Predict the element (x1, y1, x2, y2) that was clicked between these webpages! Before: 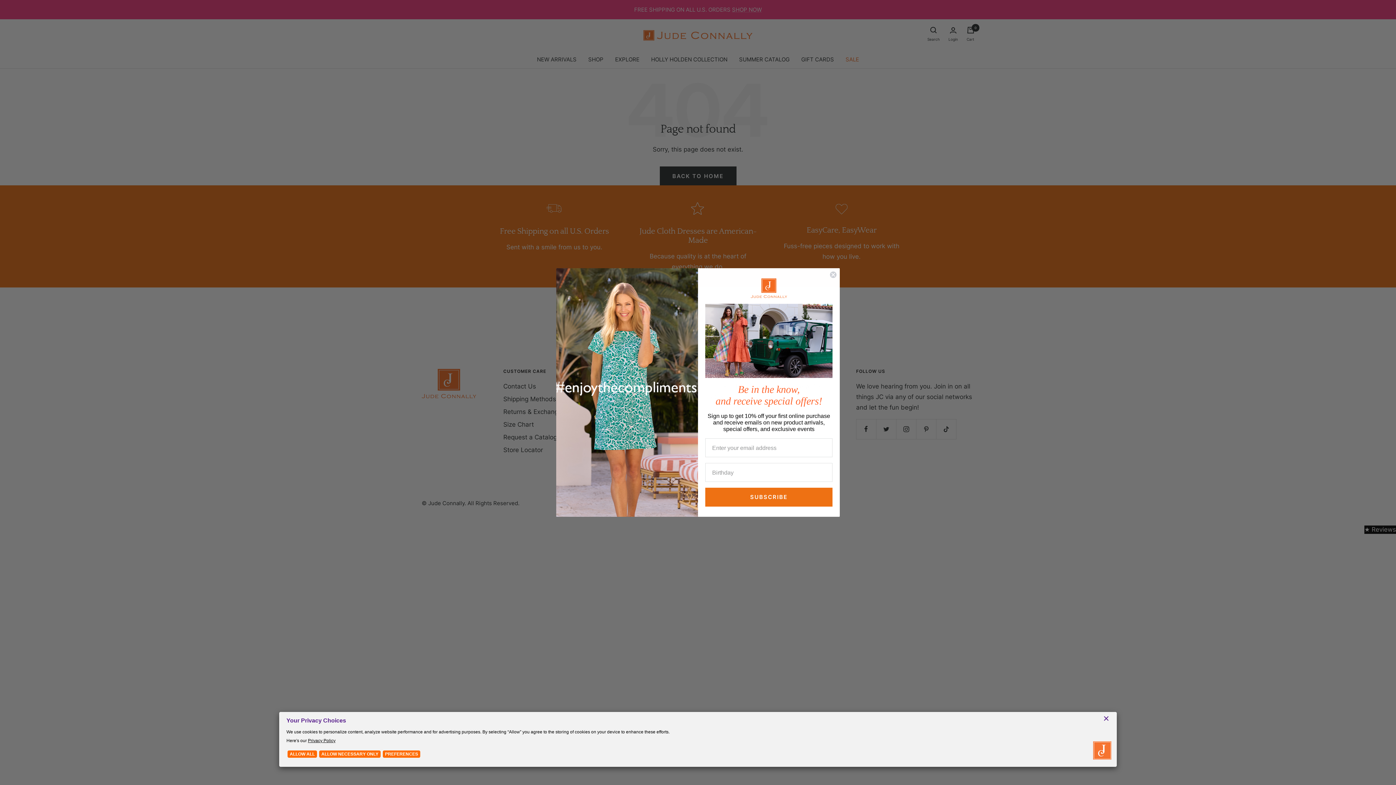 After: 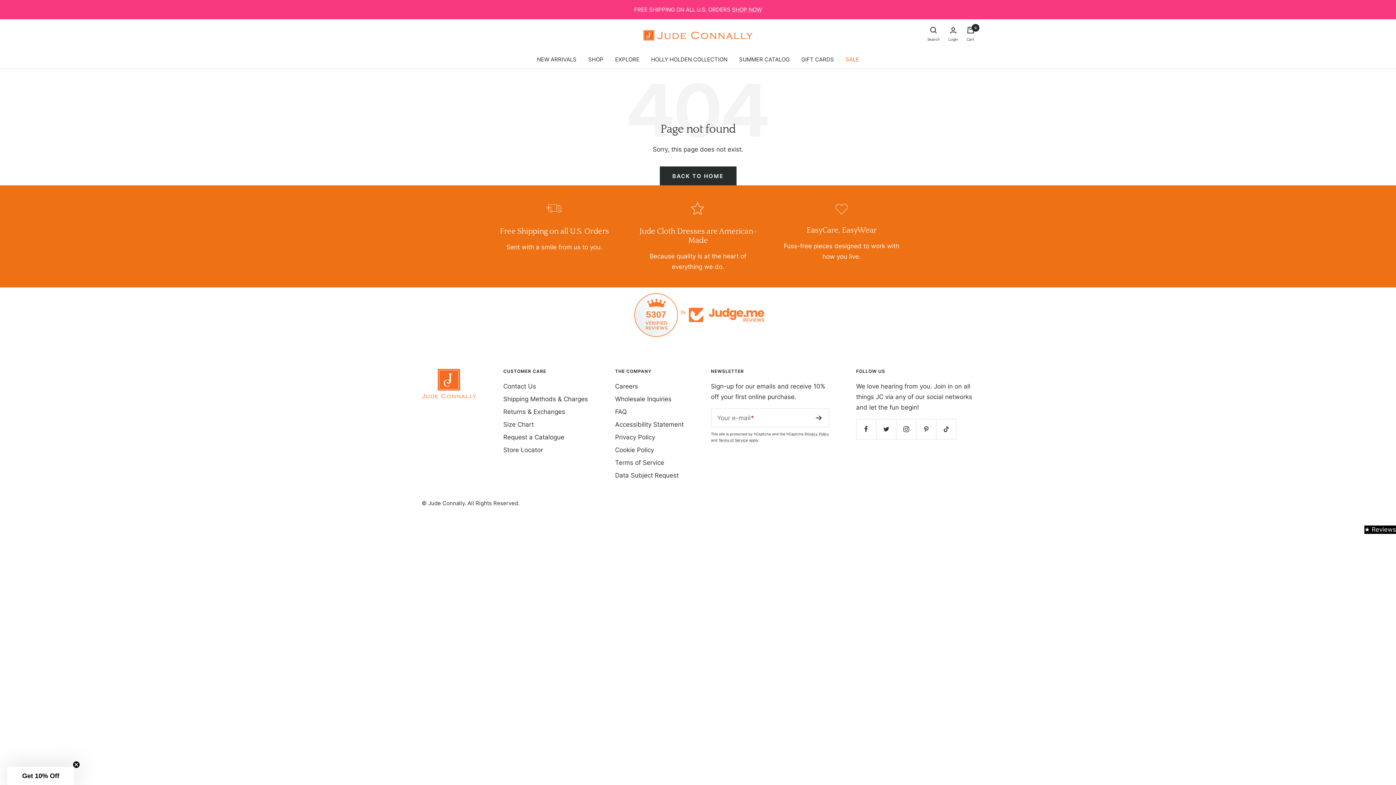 Action: bbox: (829, 271, 837, 278) label: Close dialog